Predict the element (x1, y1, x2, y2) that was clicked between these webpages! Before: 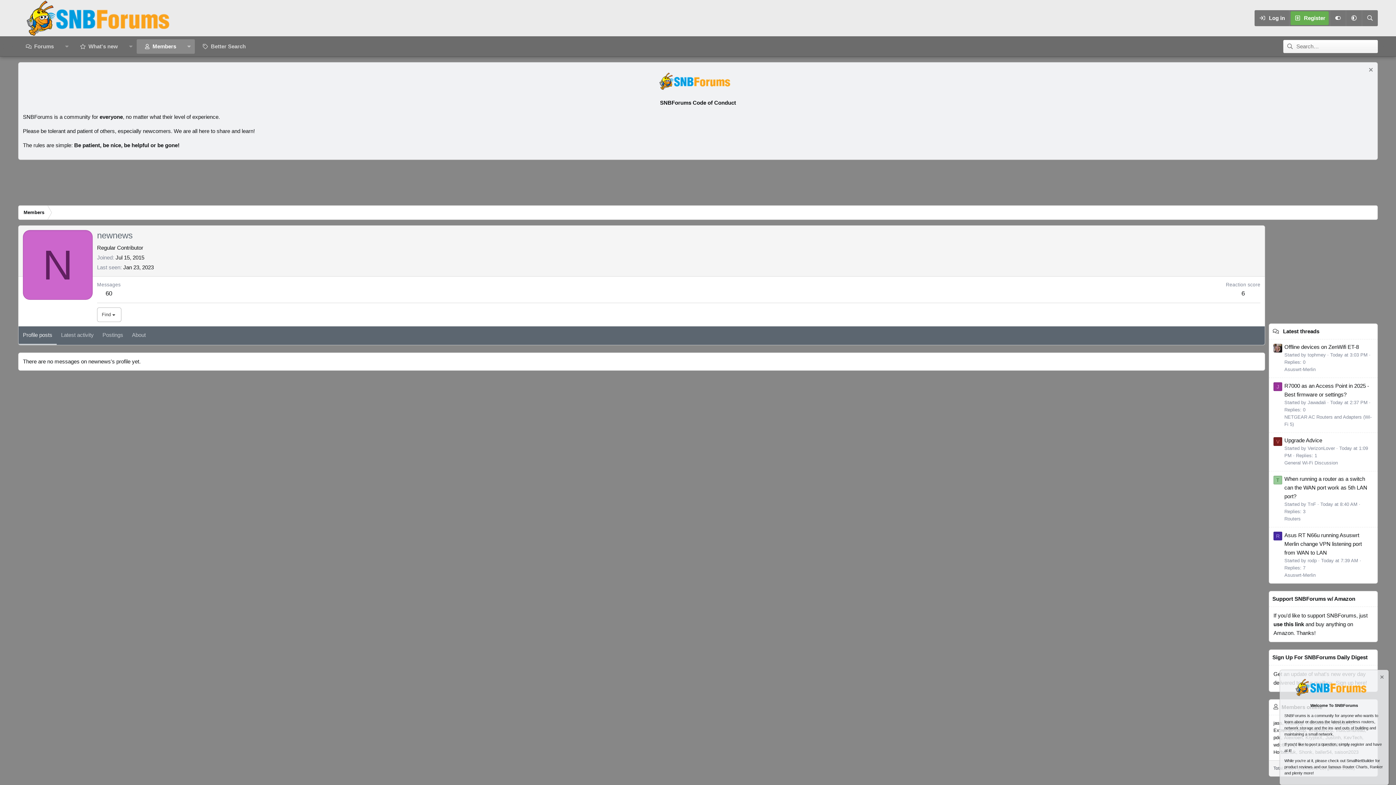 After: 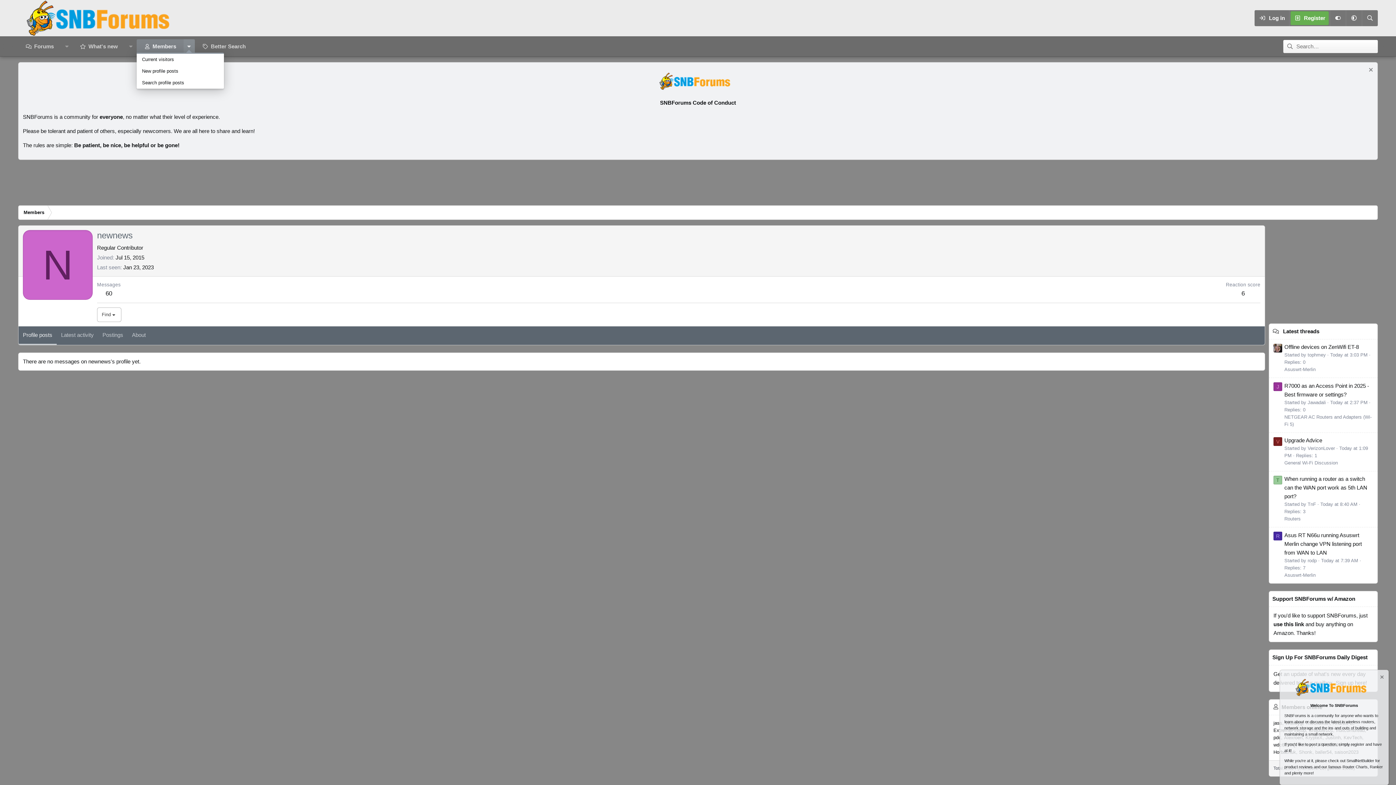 Action: label: Toggle expanded bbox: (183, 39, 194, 53)